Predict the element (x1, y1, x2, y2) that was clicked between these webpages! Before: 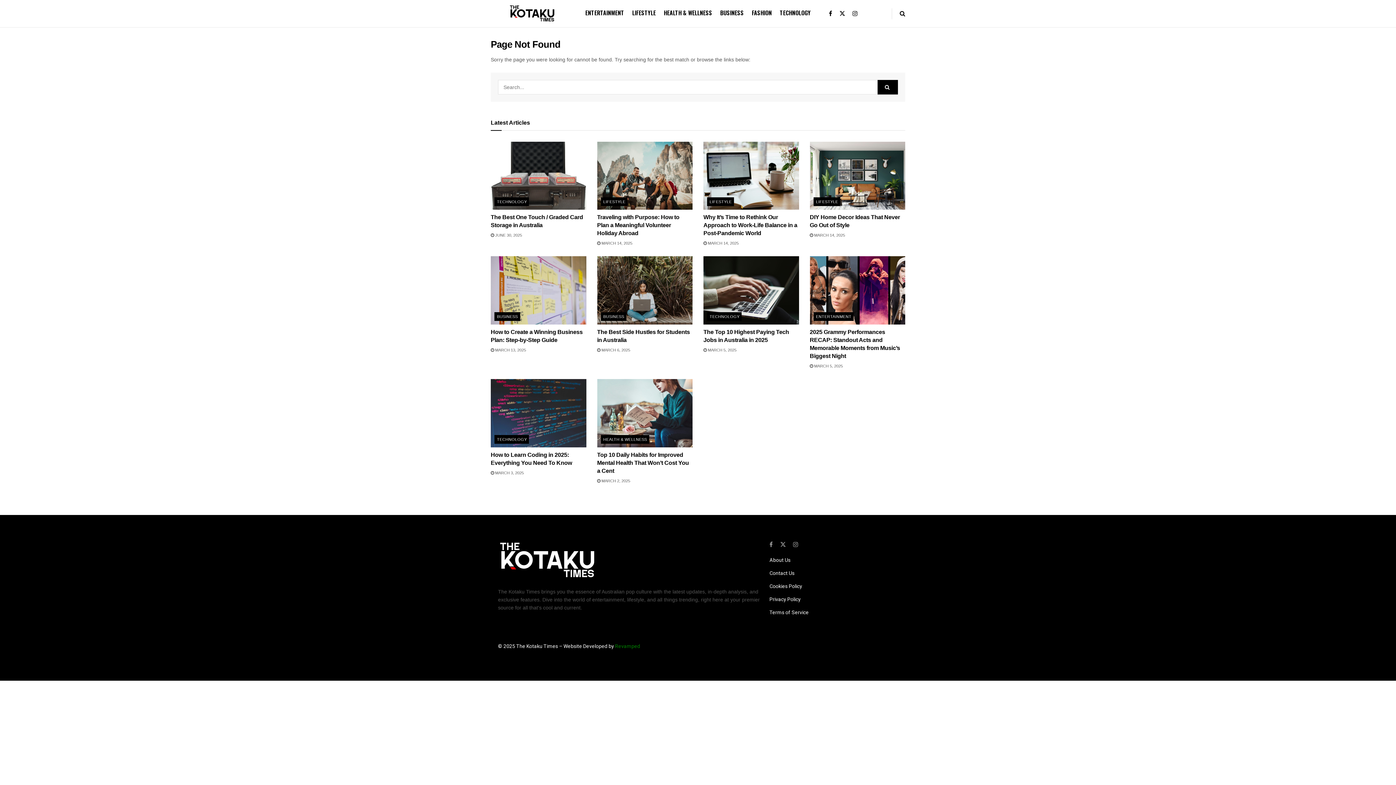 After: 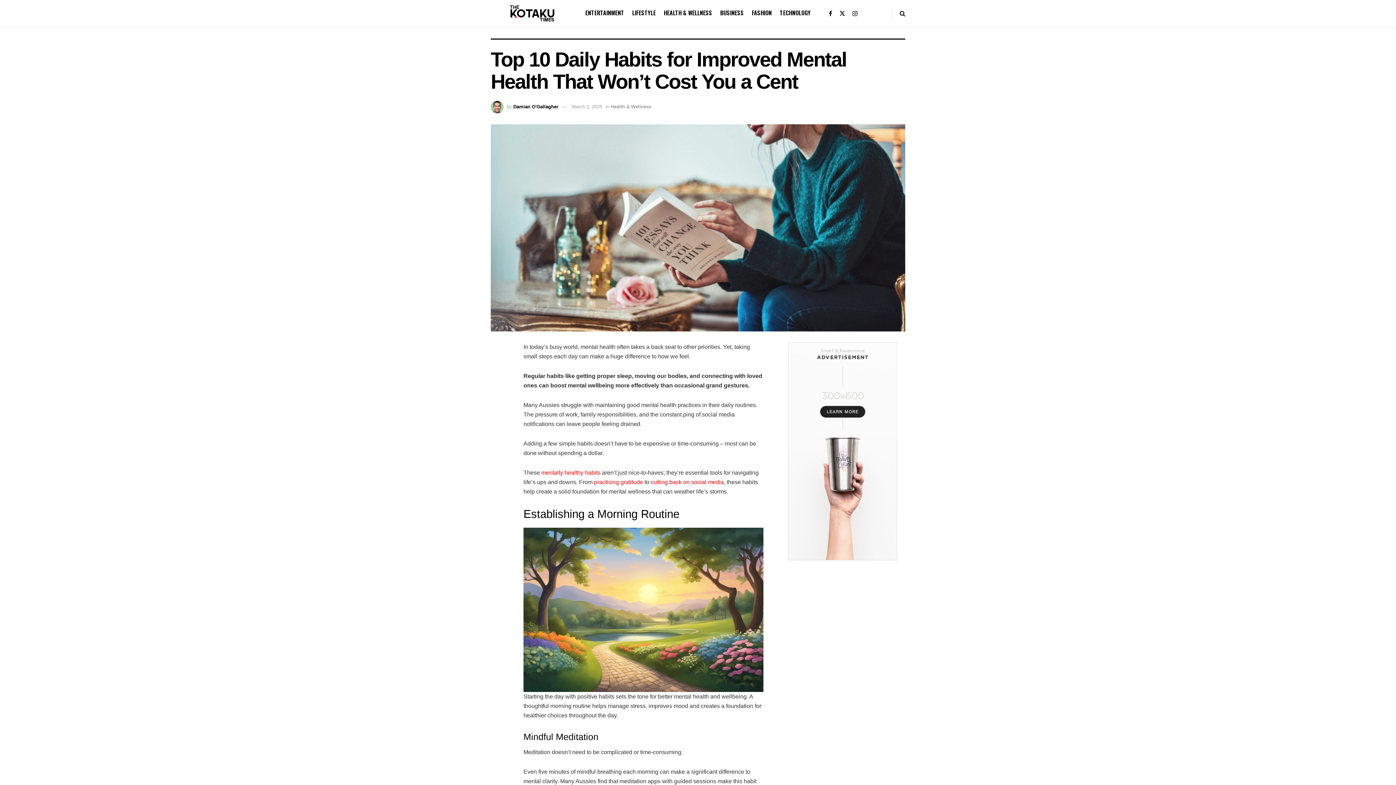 Action: bbox: (597, 451, 689, 474) label: Top 10 Daily Habits for Improved Mental Health That Won’t Cost You a Cent